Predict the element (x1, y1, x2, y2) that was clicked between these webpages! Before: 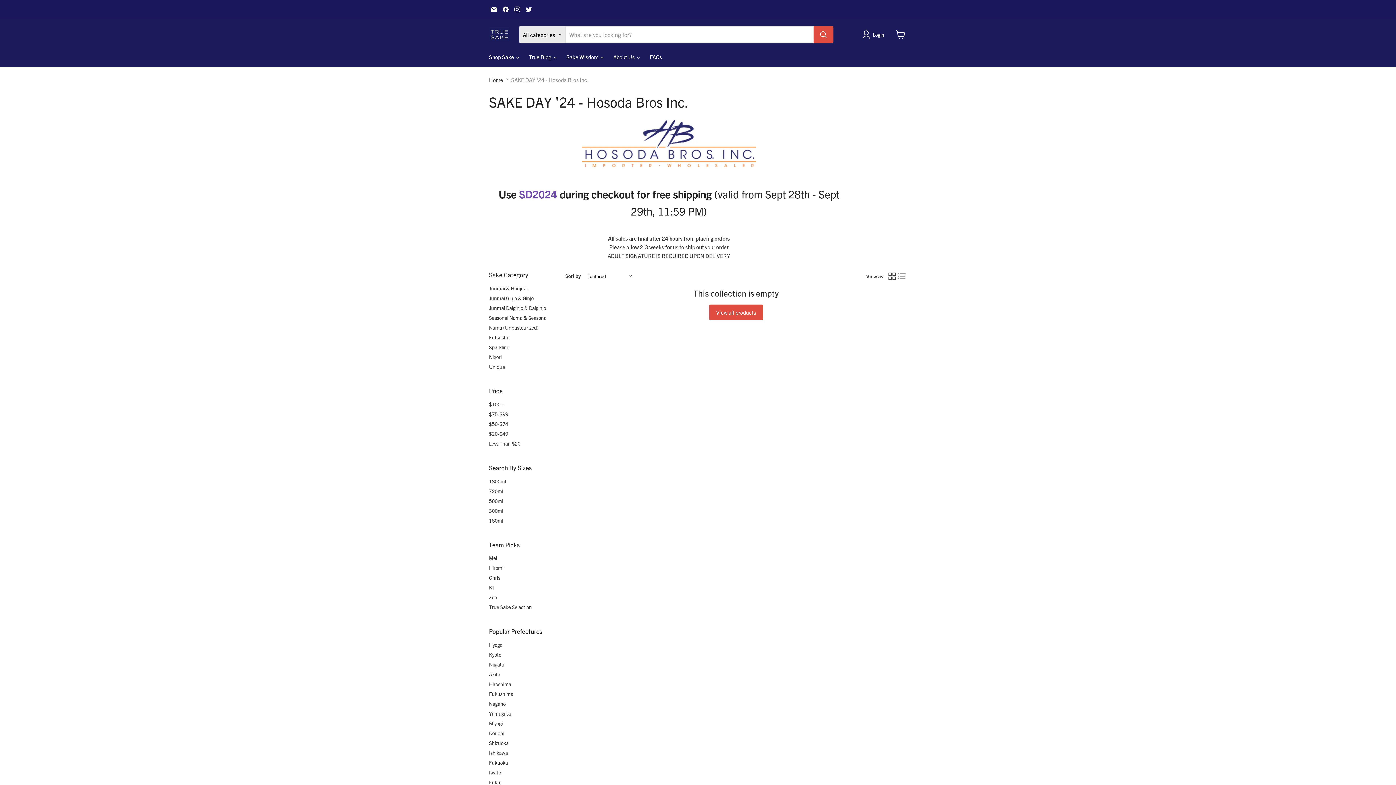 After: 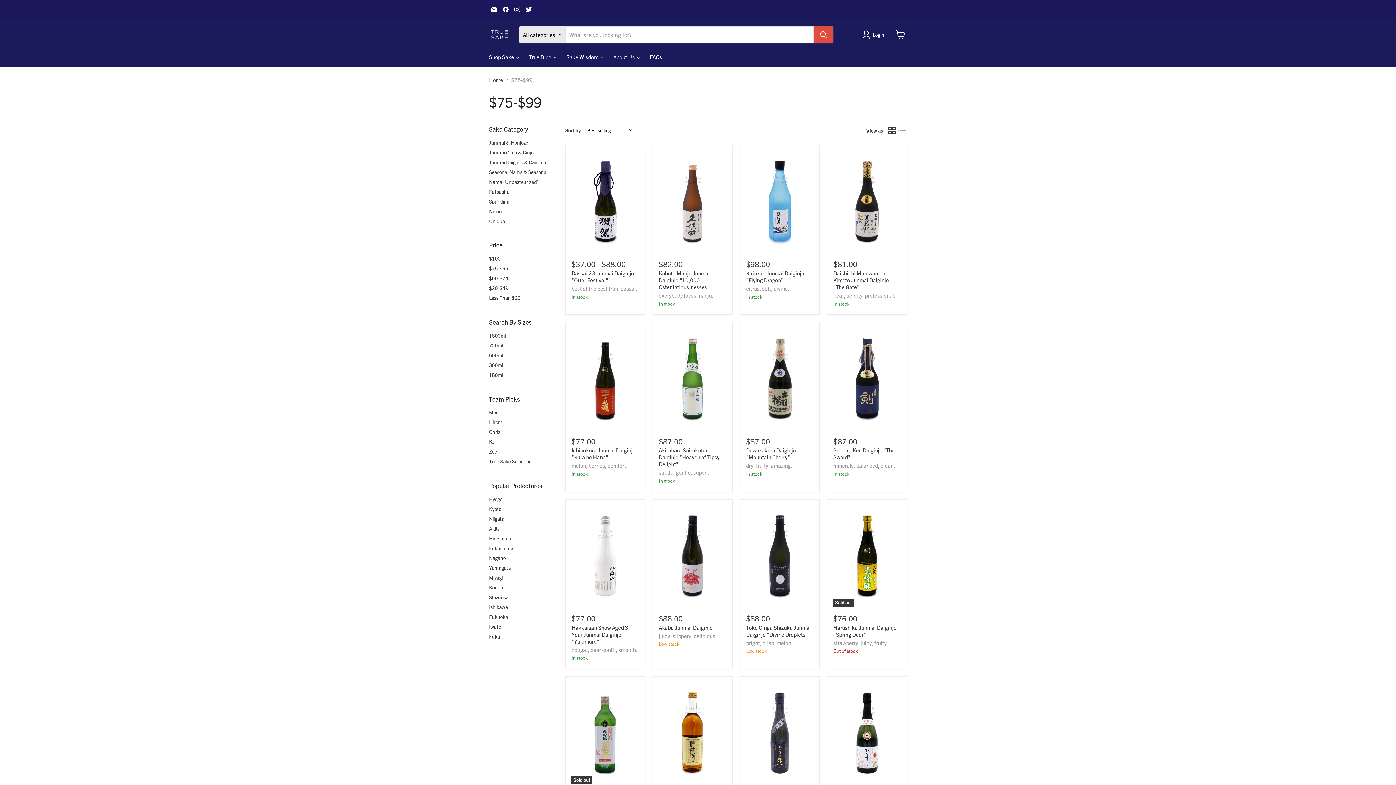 Action: bbox: (489, 410, 508, 417) label: $75-$99